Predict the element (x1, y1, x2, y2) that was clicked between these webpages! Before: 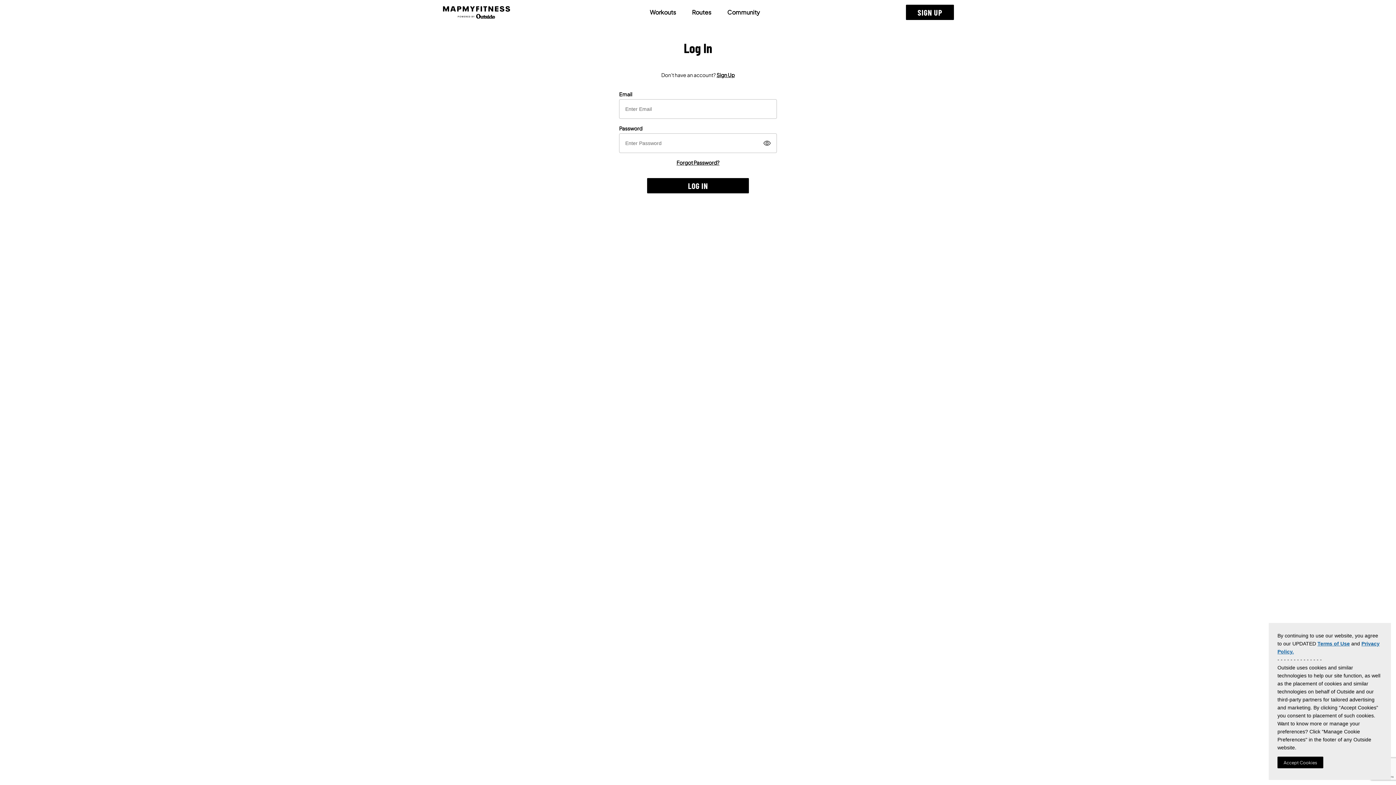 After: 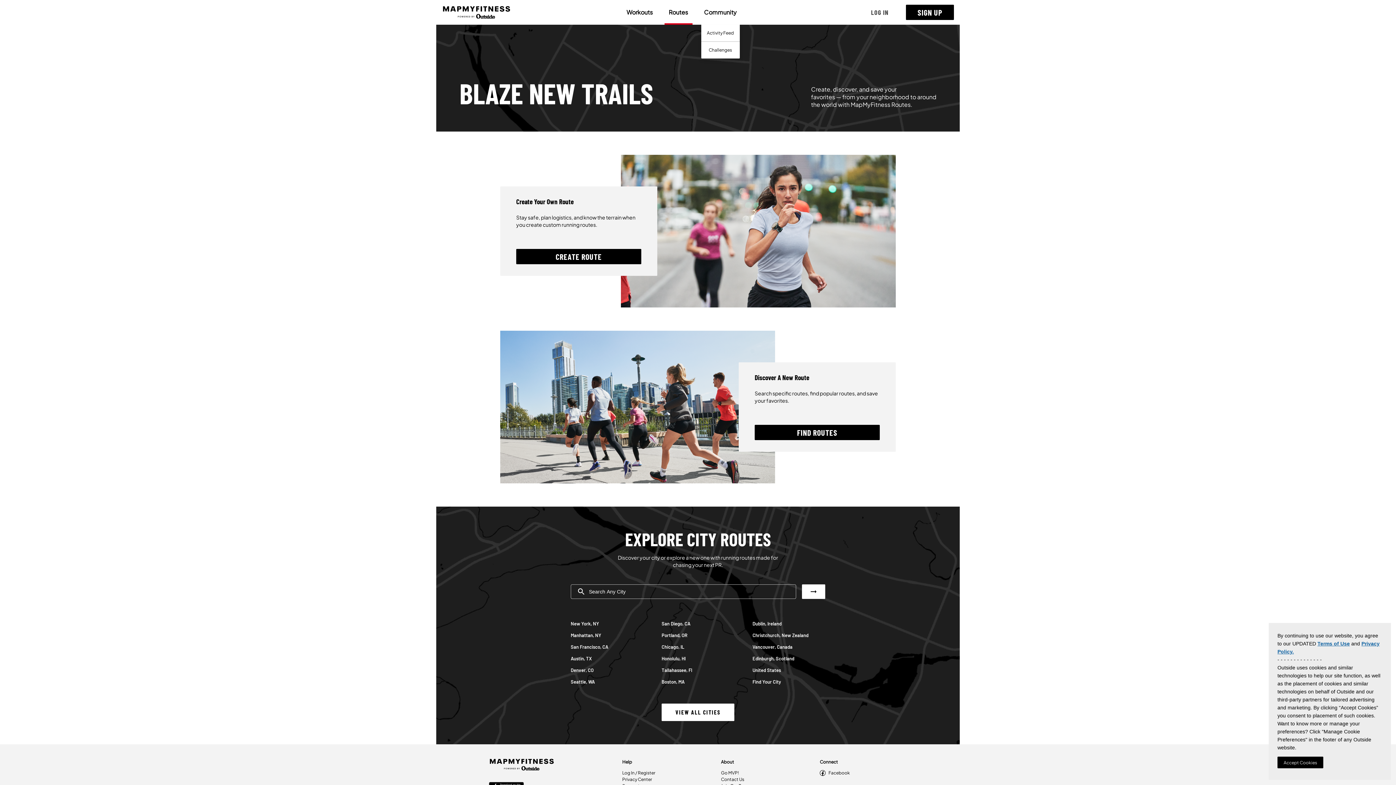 Action: label: Routes bbox: (687, 0, 715, 24)